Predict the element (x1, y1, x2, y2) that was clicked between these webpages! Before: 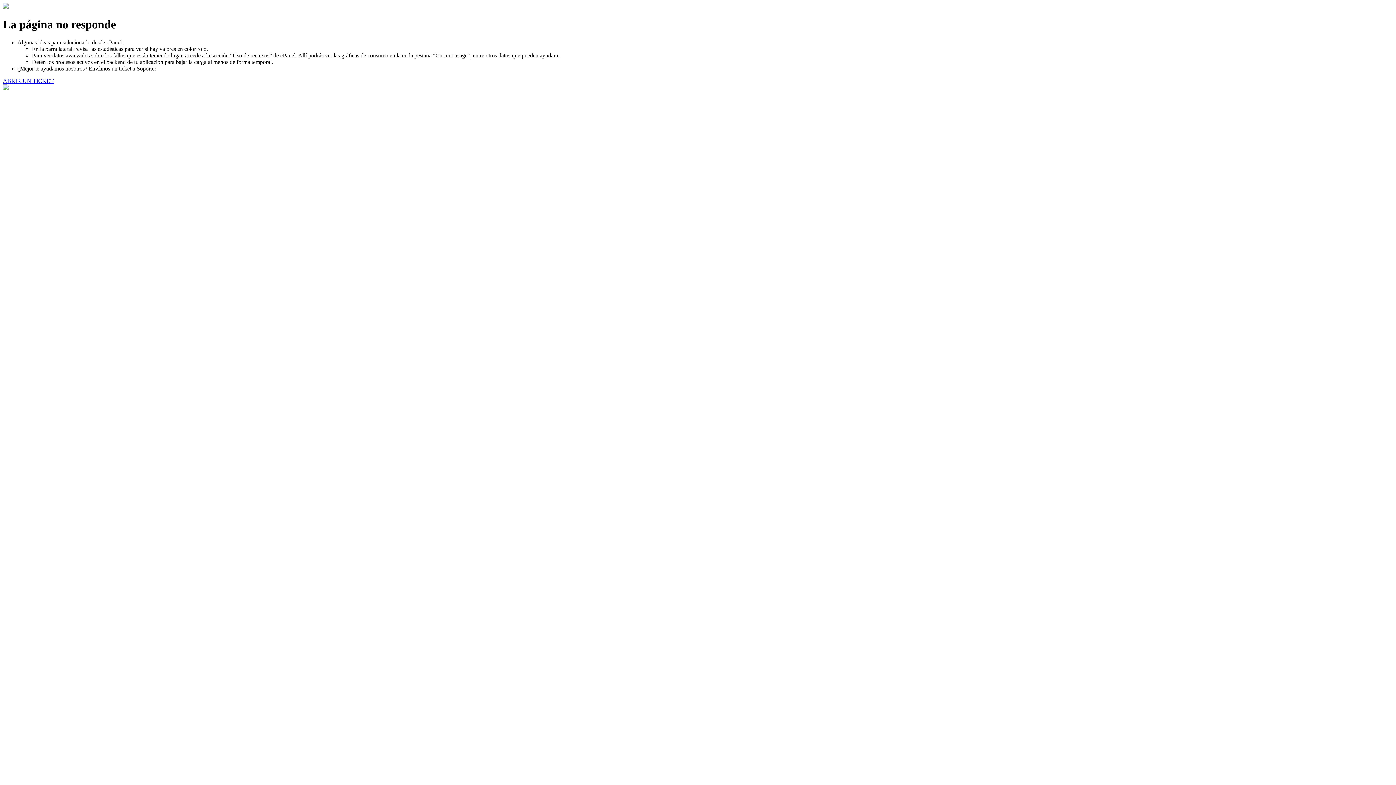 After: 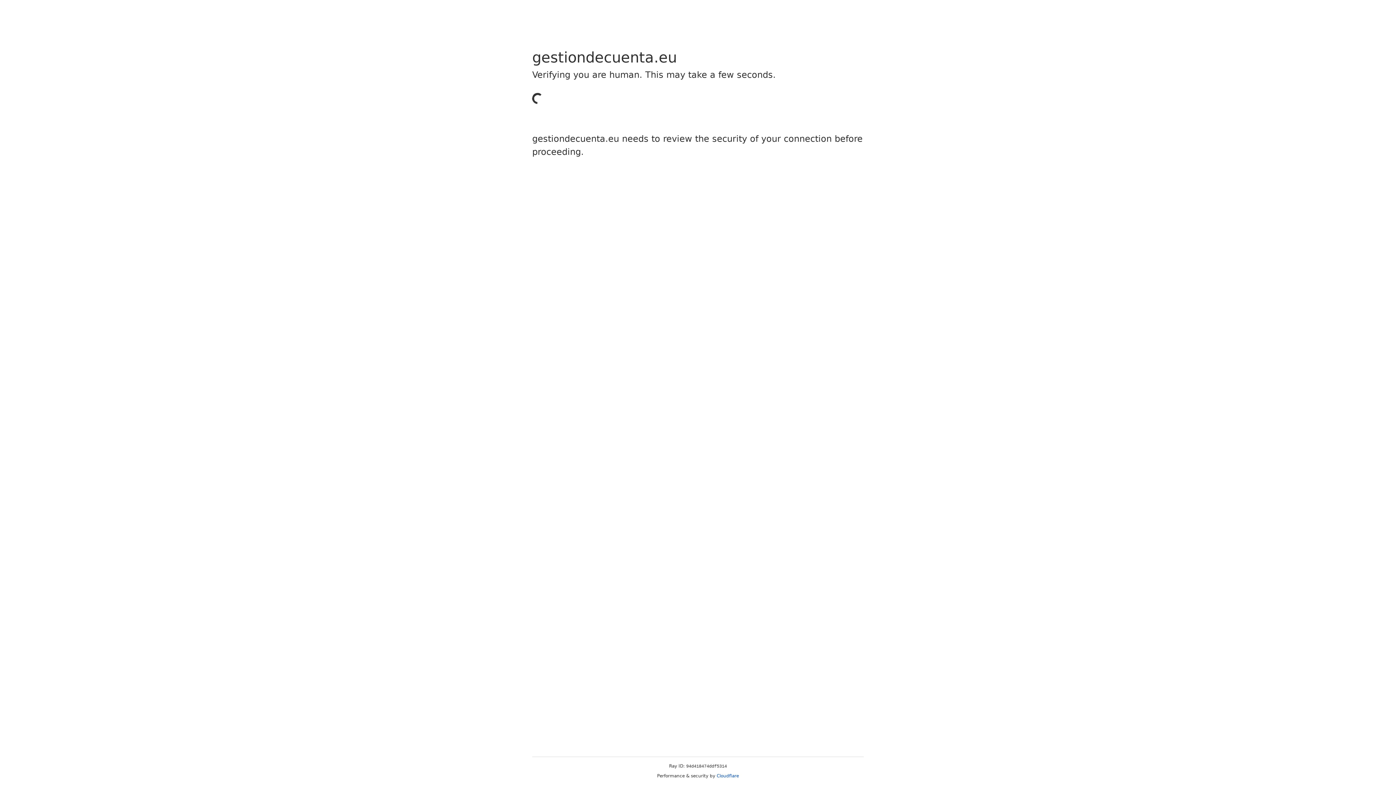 Action: bbox: (2, 77, 53, 83) label: ABRIR UN TICKET